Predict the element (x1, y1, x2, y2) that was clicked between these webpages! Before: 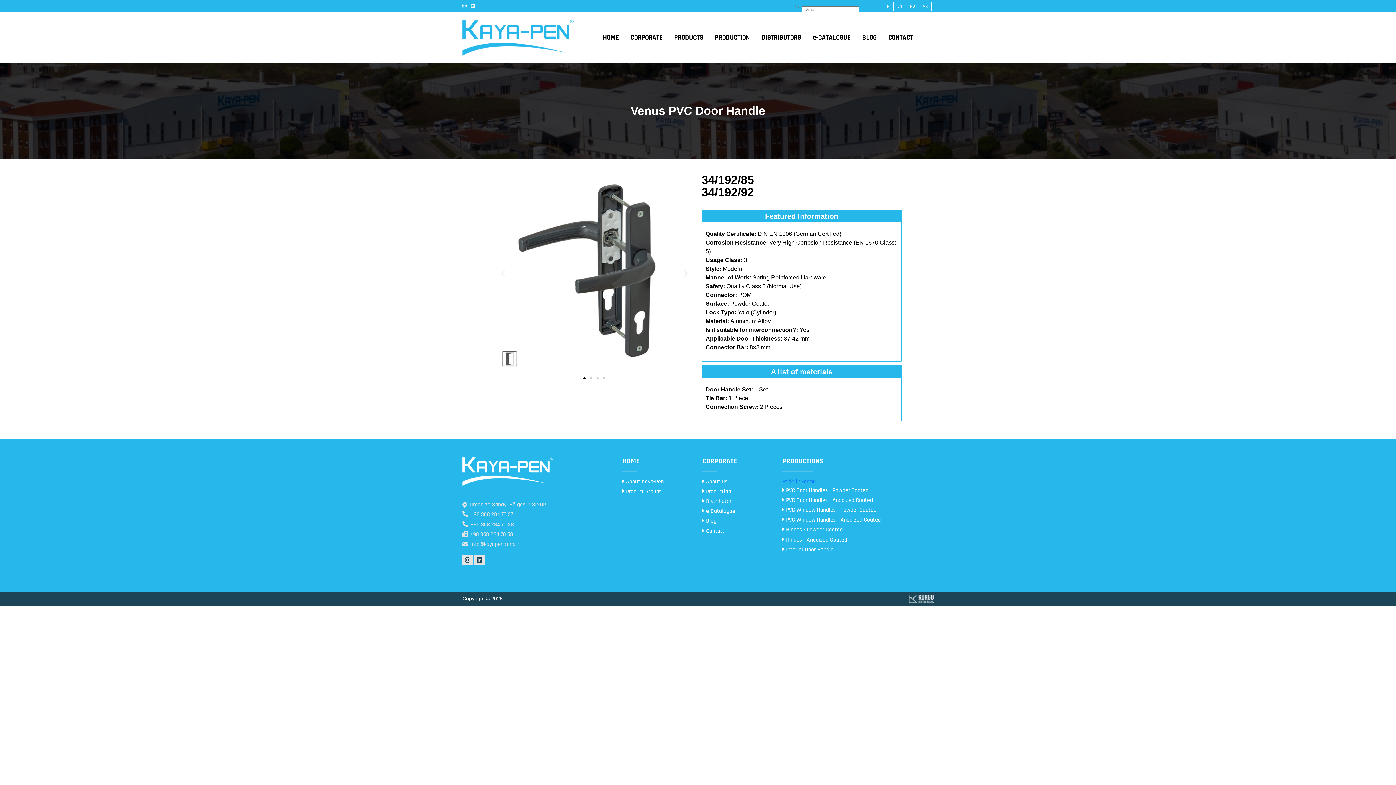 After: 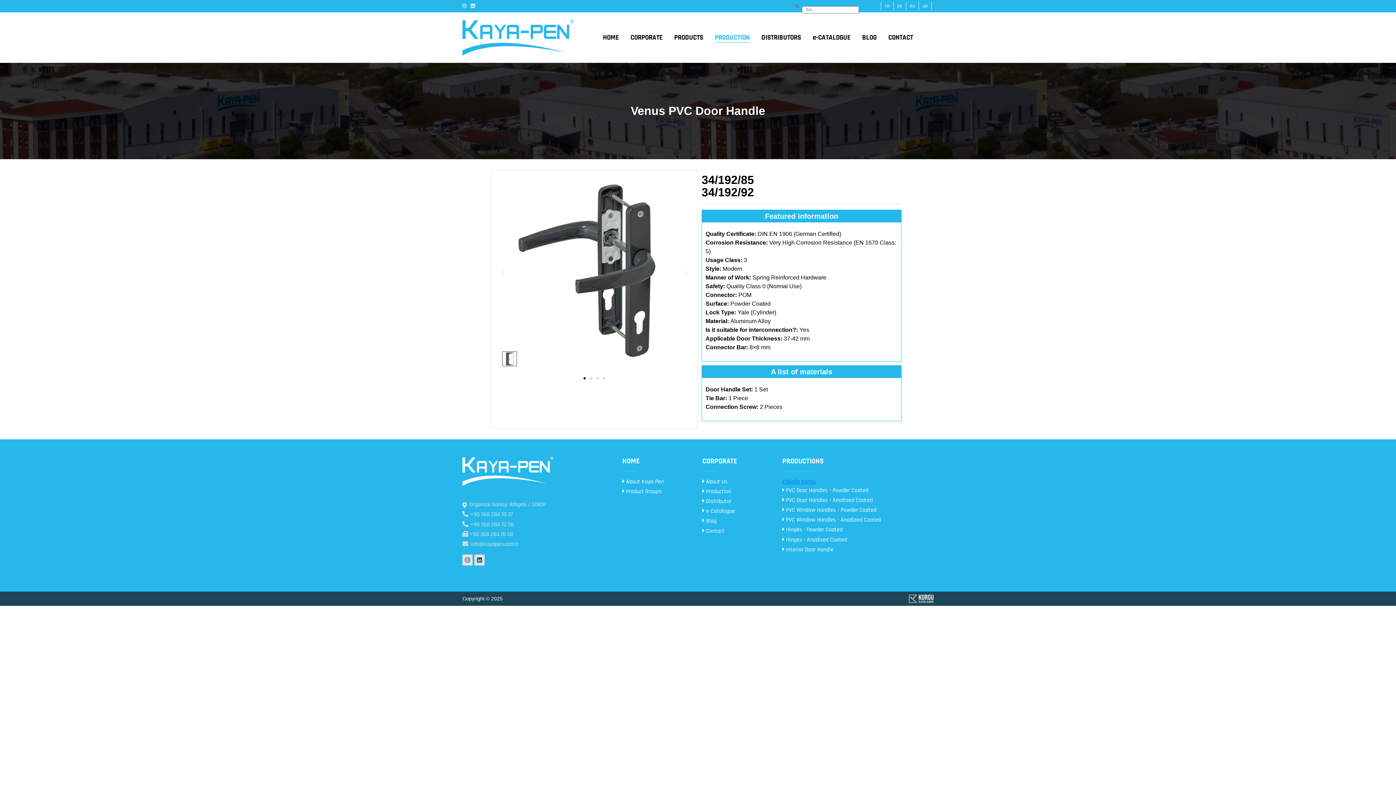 Action: bbox: (715, 33, 750, 42) label: PRODUCTION